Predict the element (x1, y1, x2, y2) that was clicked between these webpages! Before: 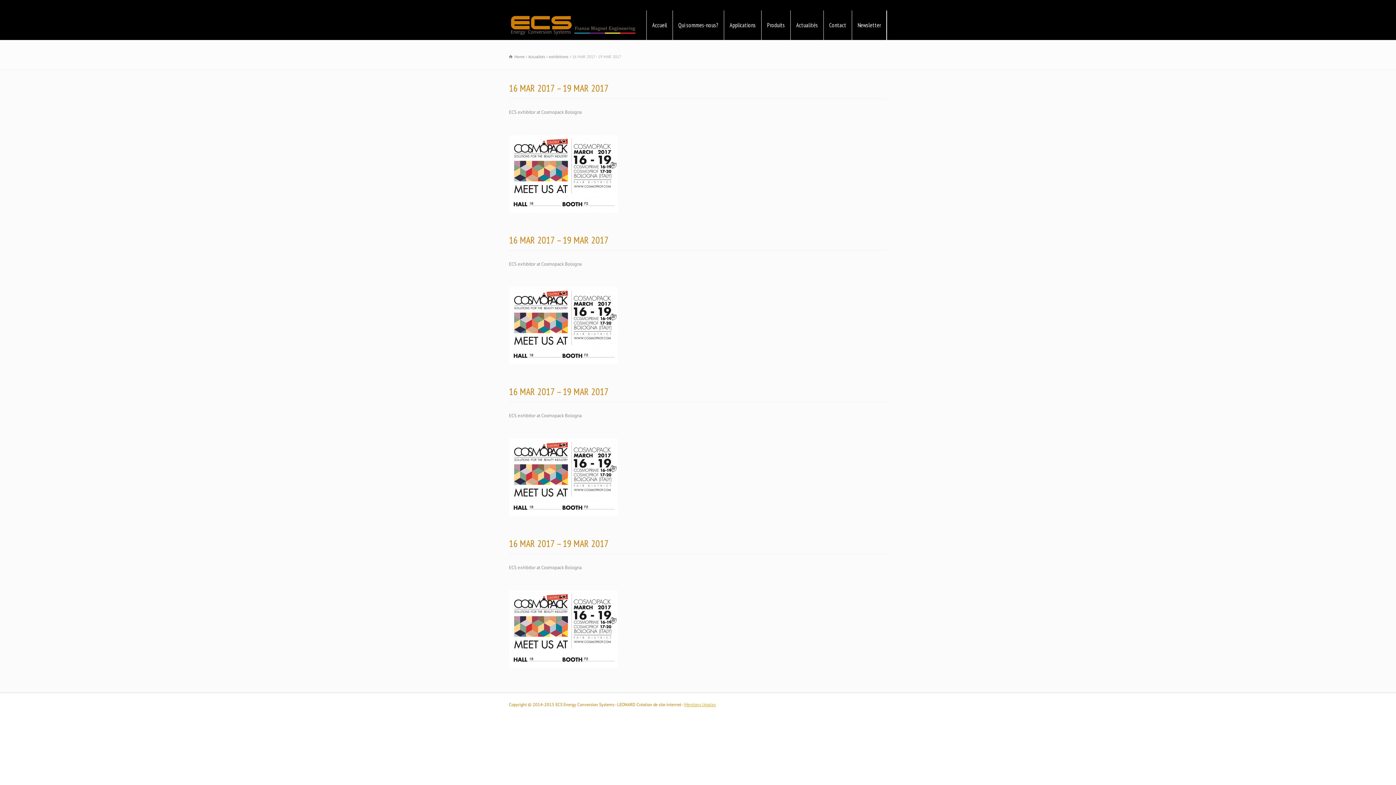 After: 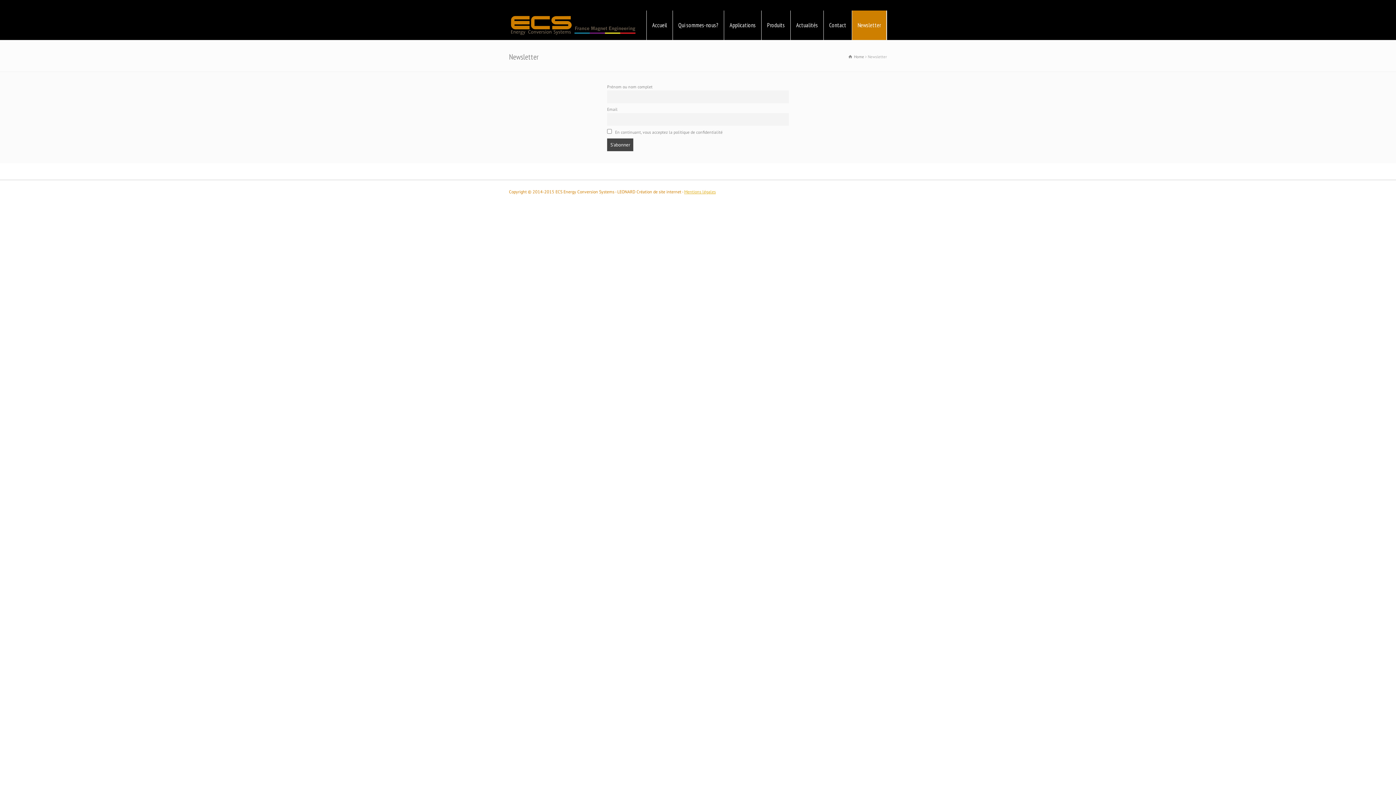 Action: label: Newsletter bbox: (852, 10, 886, 40)